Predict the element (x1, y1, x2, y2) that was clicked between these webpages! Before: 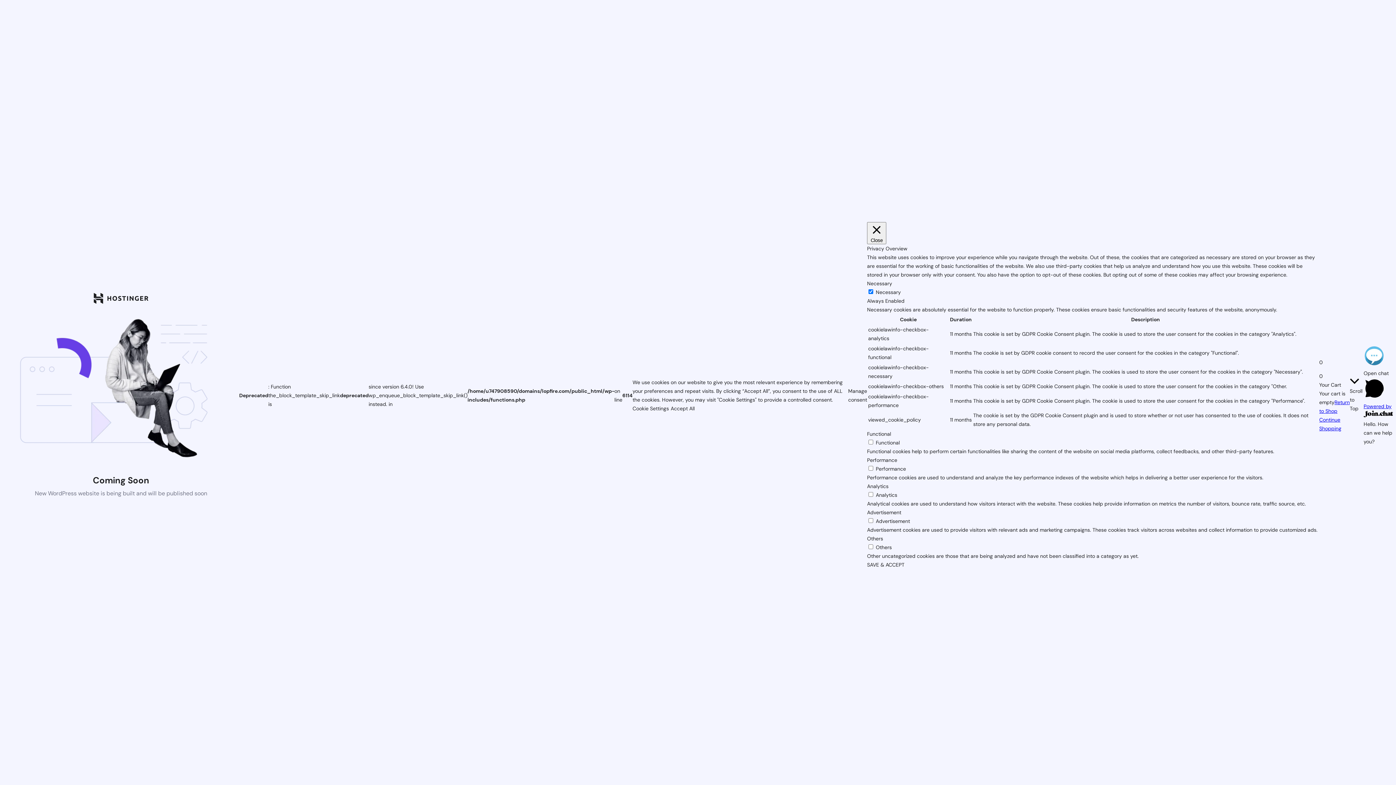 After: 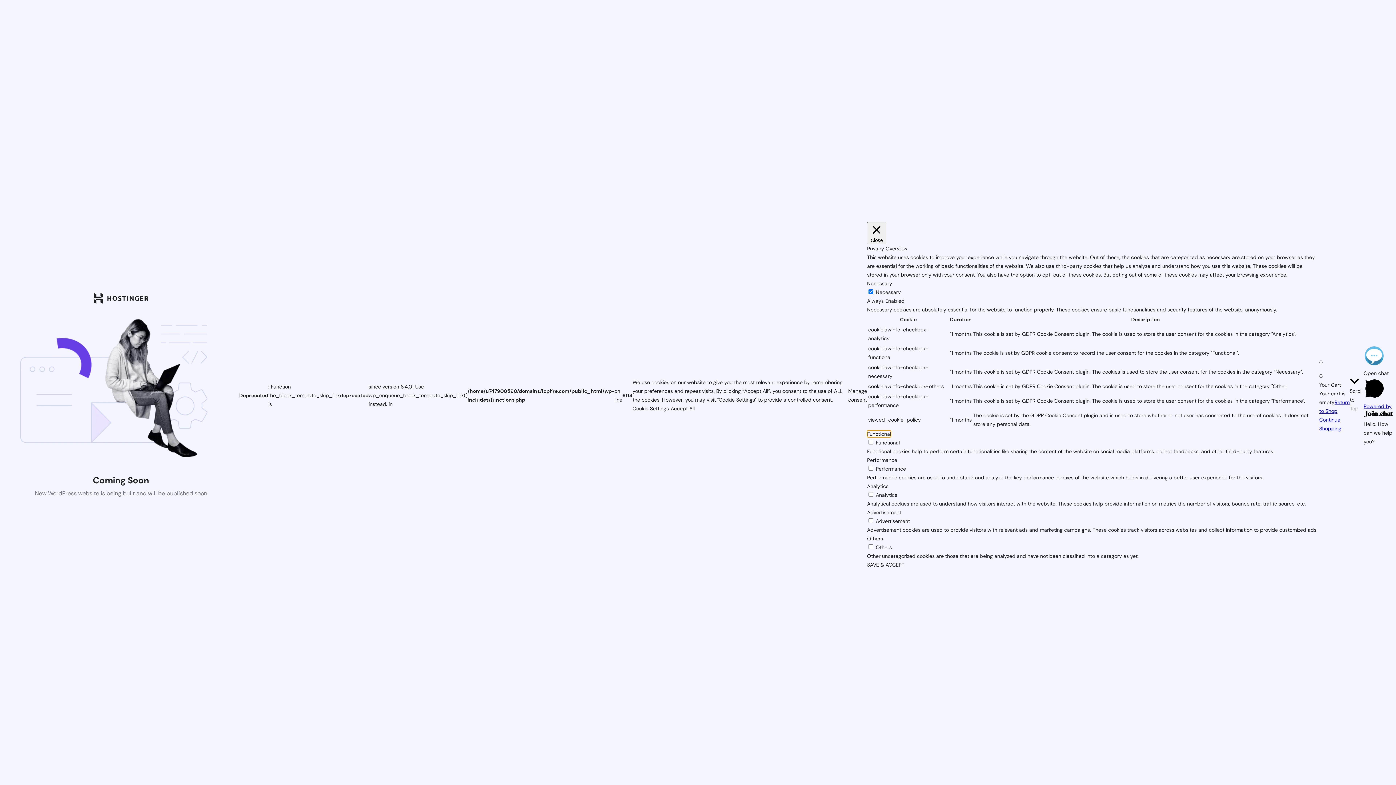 Action: label: Functional bbox: (867, 430, 891, 437)